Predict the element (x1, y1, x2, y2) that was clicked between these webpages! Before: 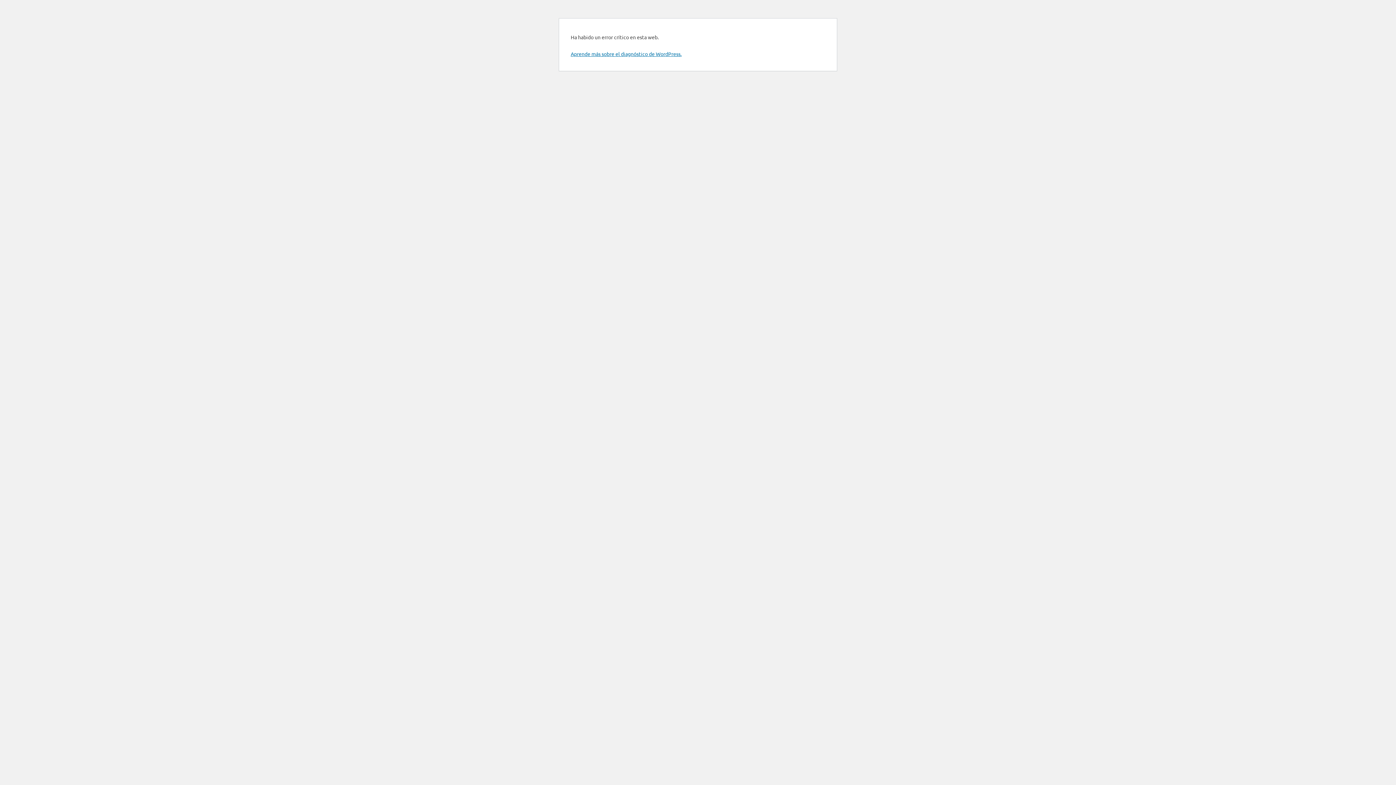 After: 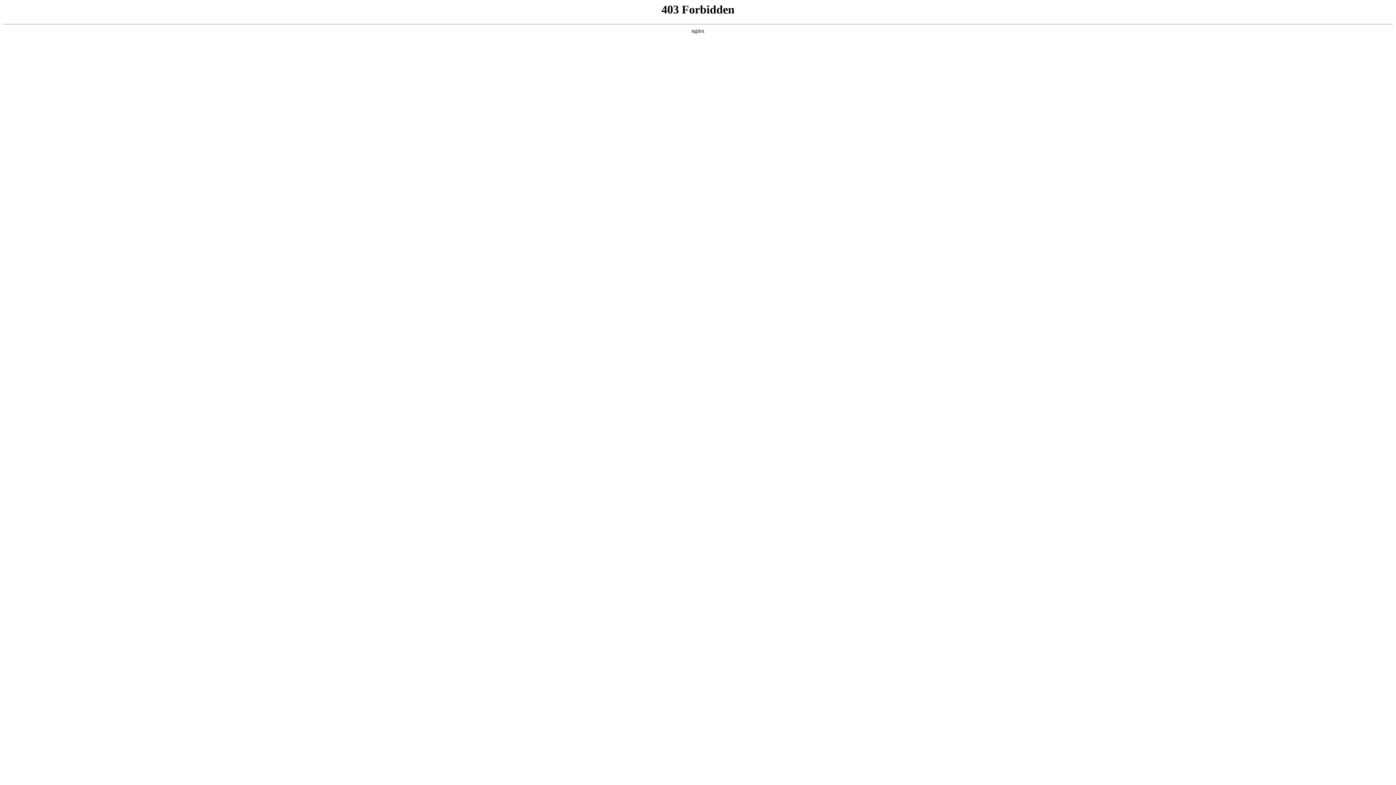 Action: label: Aprende más sobre el diagnóstico de WordPress. bbox: (570, 50, 681, 57)